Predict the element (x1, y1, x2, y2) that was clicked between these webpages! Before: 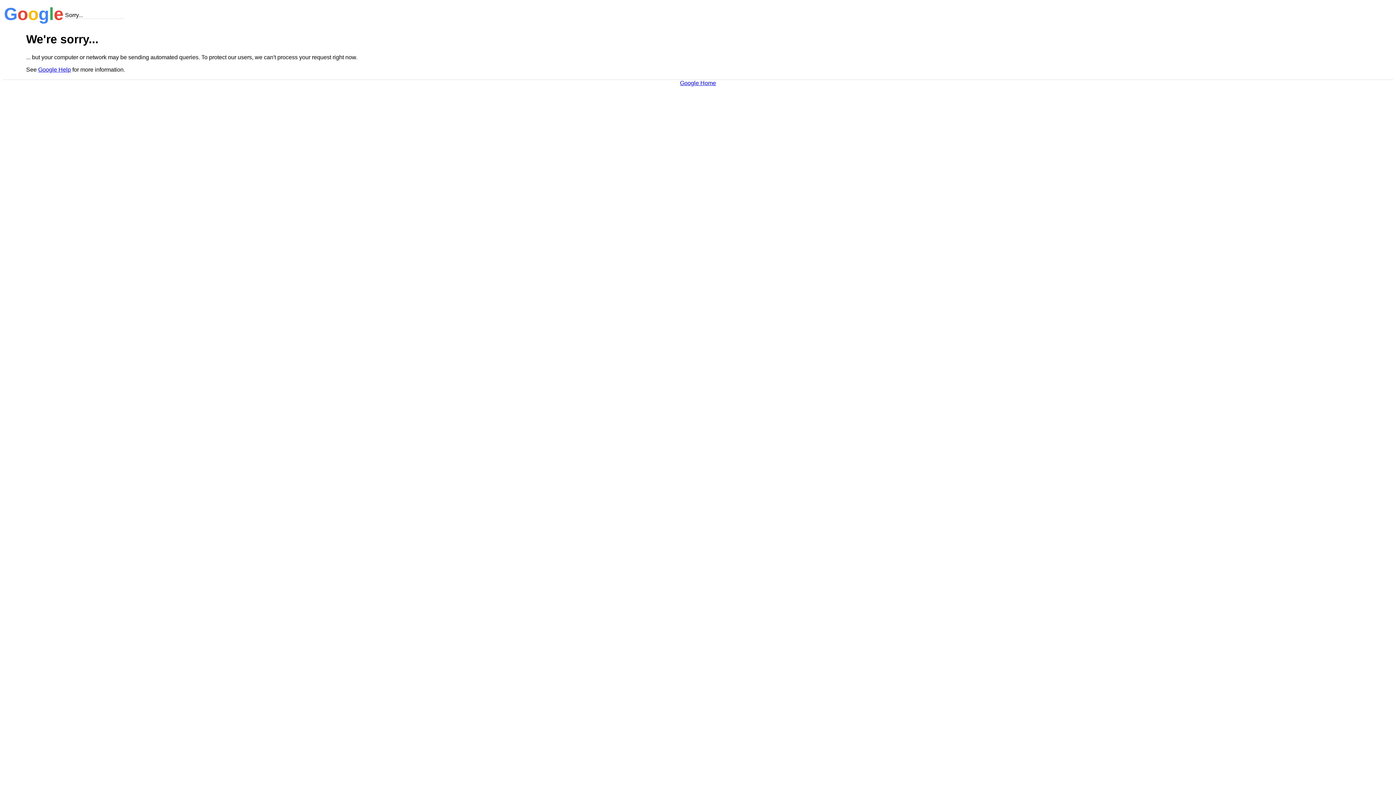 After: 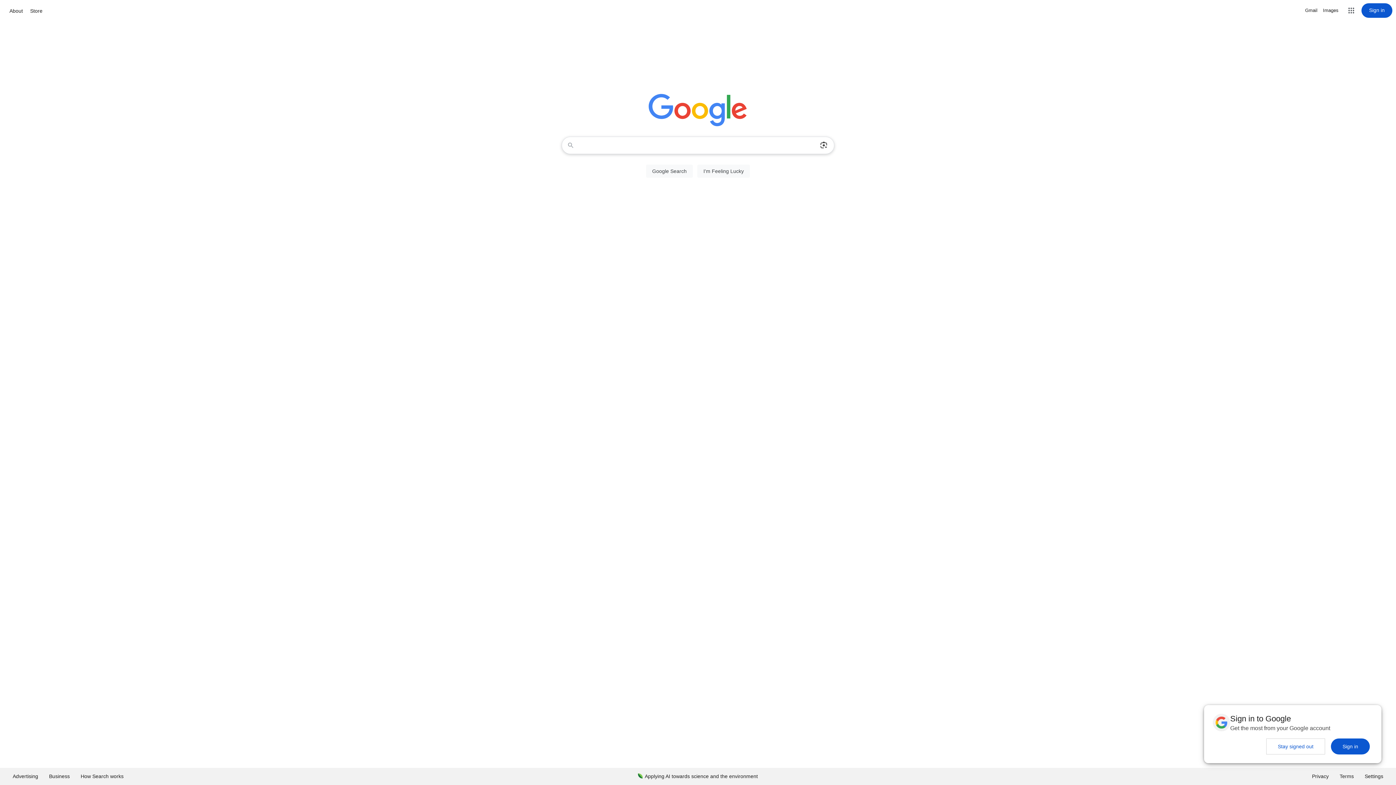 Action: bbox: (680, 79, 716, 86) label: Google Home